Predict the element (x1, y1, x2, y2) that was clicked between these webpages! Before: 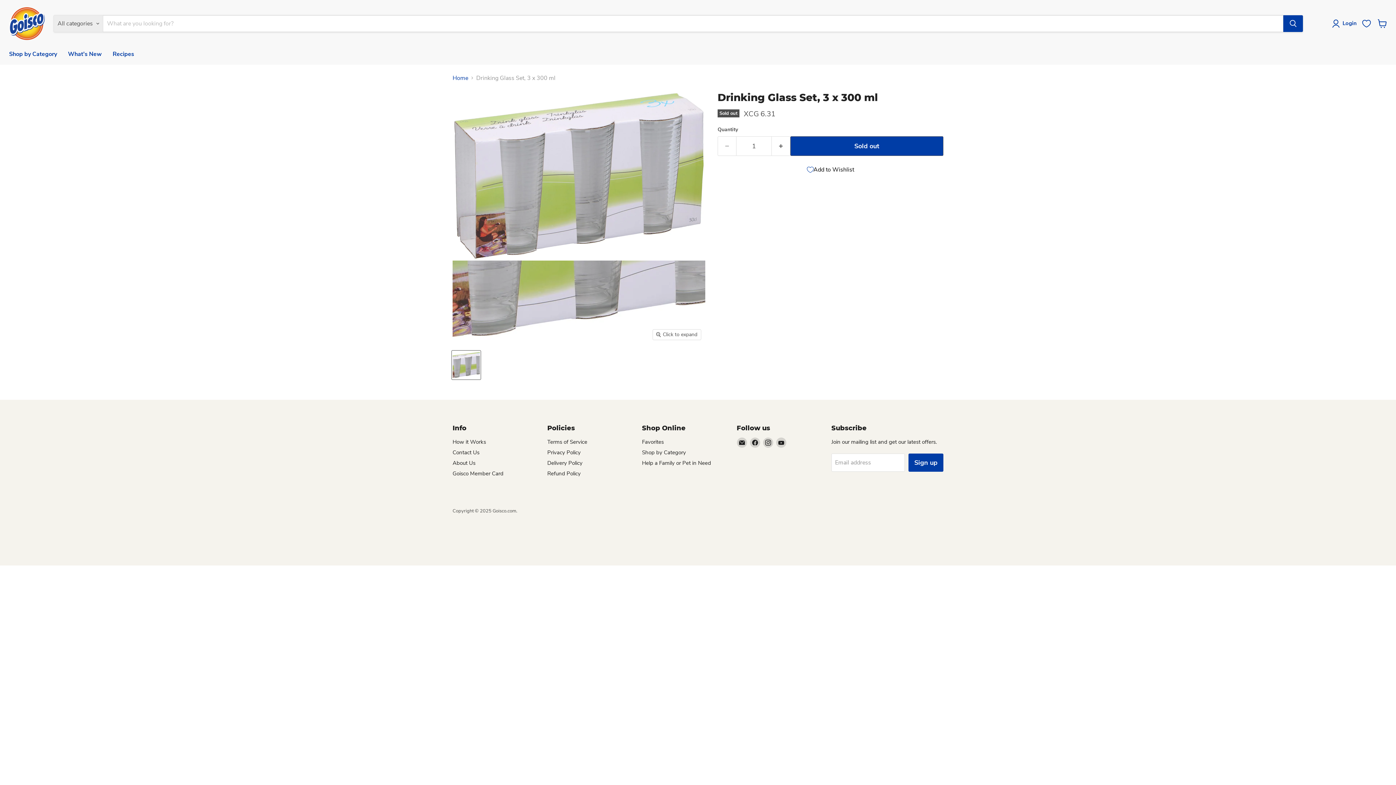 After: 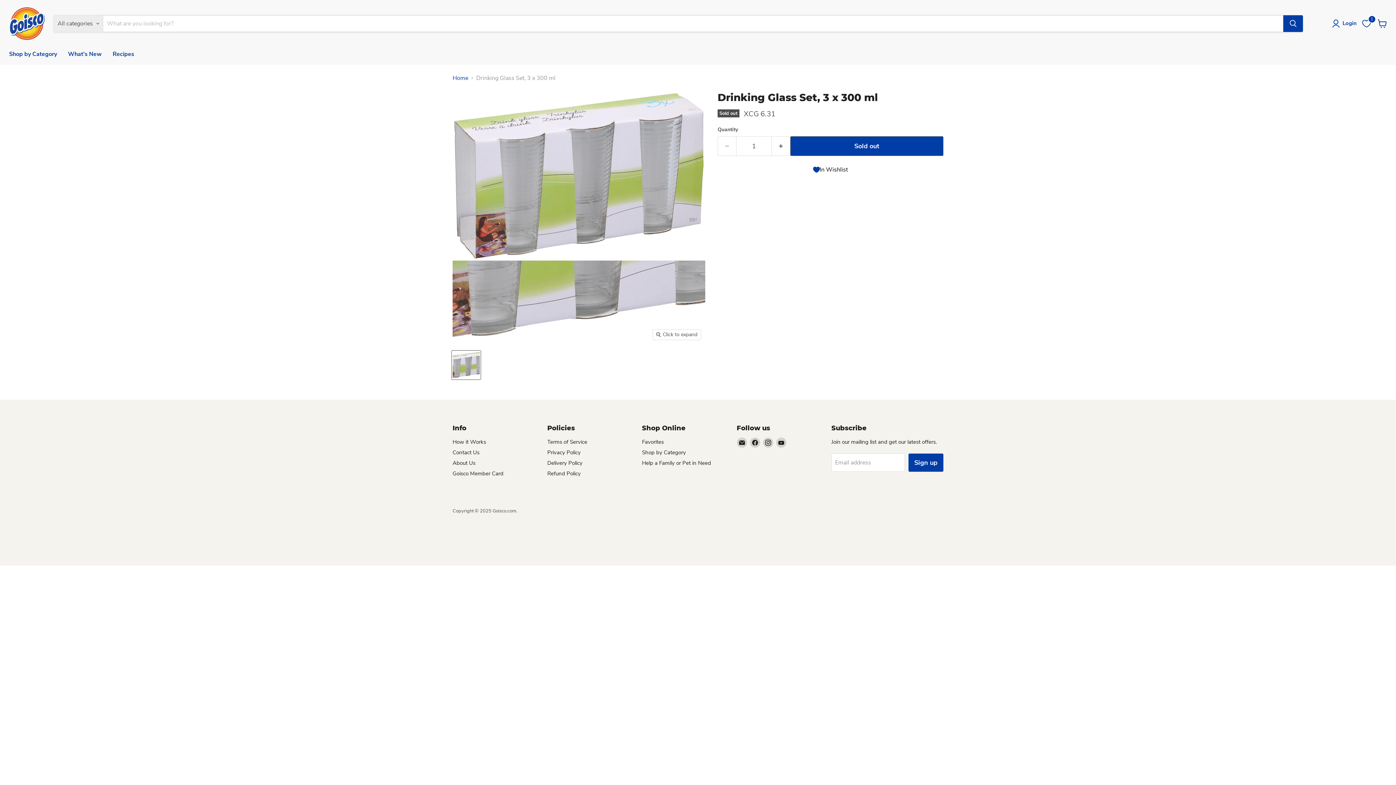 Action: label: Add to Wishlist bbox: (717, 161, 943, 178)